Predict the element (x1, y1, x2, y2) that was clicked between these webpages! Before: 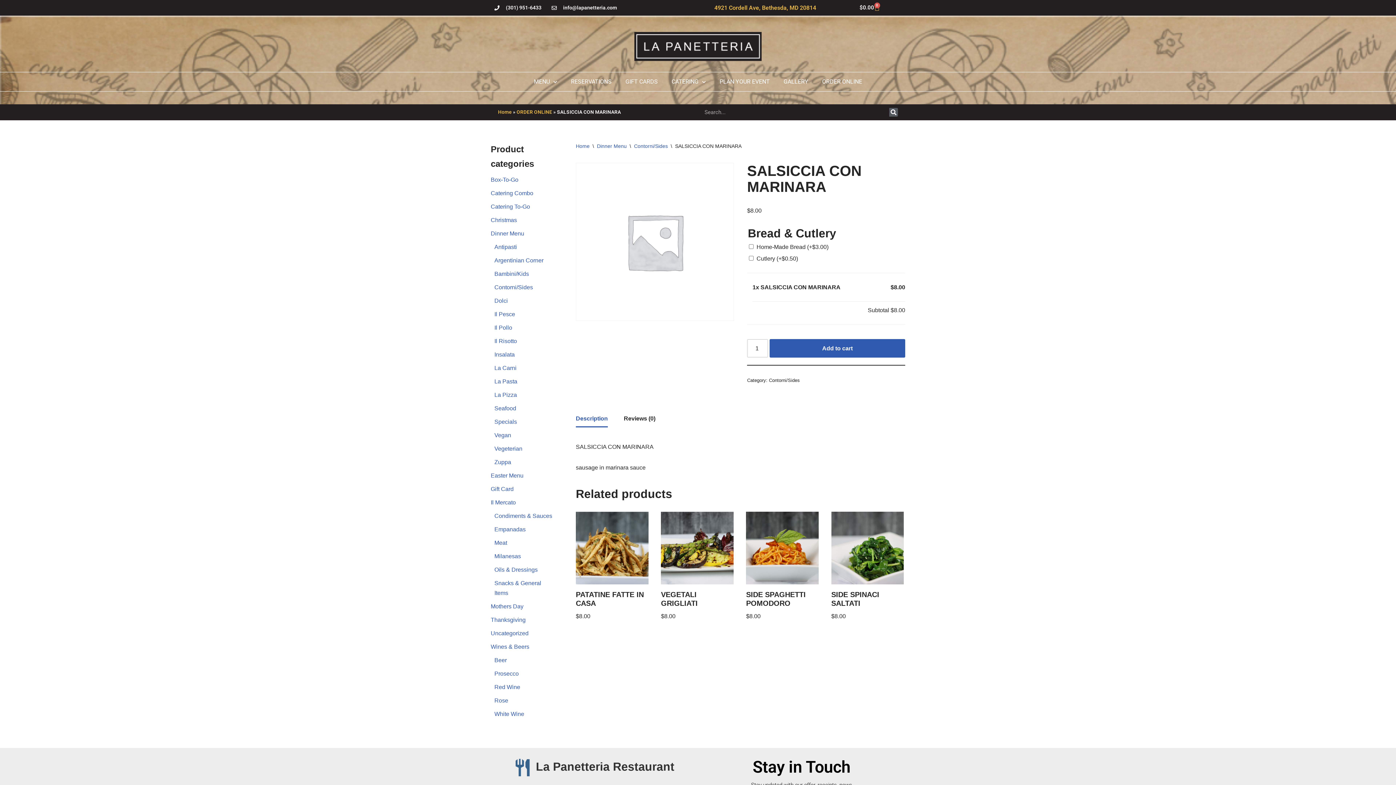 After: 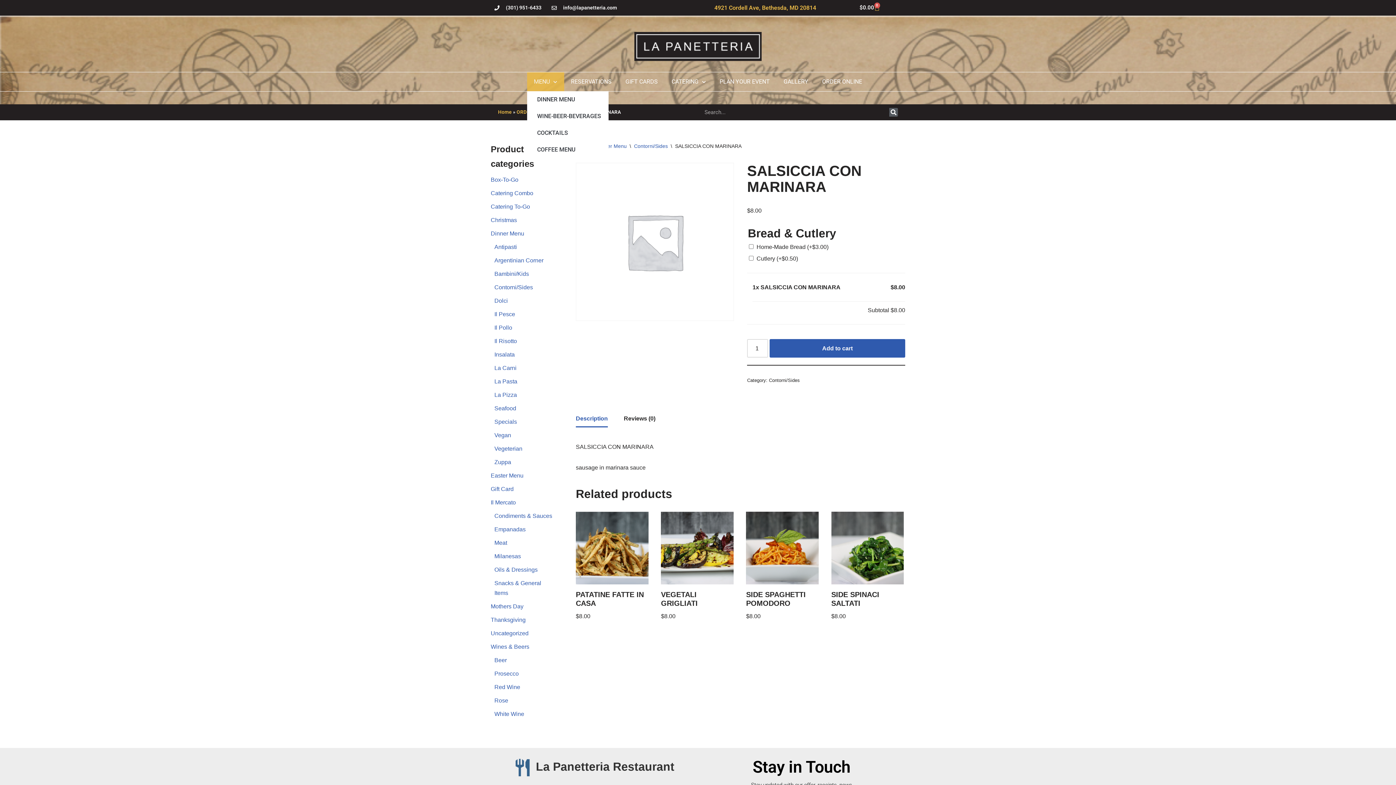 Action: label: MENU bbox: (527, 72, 564, 91)